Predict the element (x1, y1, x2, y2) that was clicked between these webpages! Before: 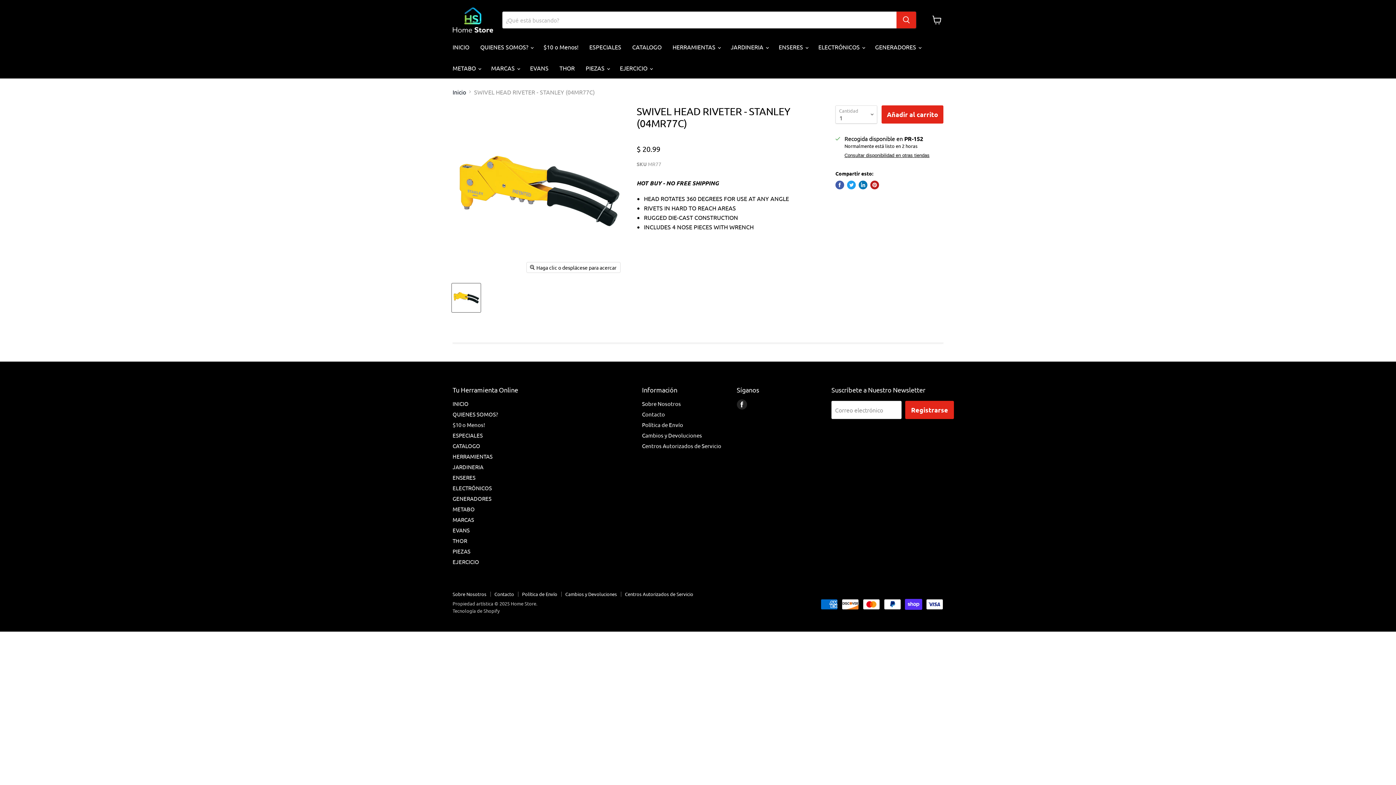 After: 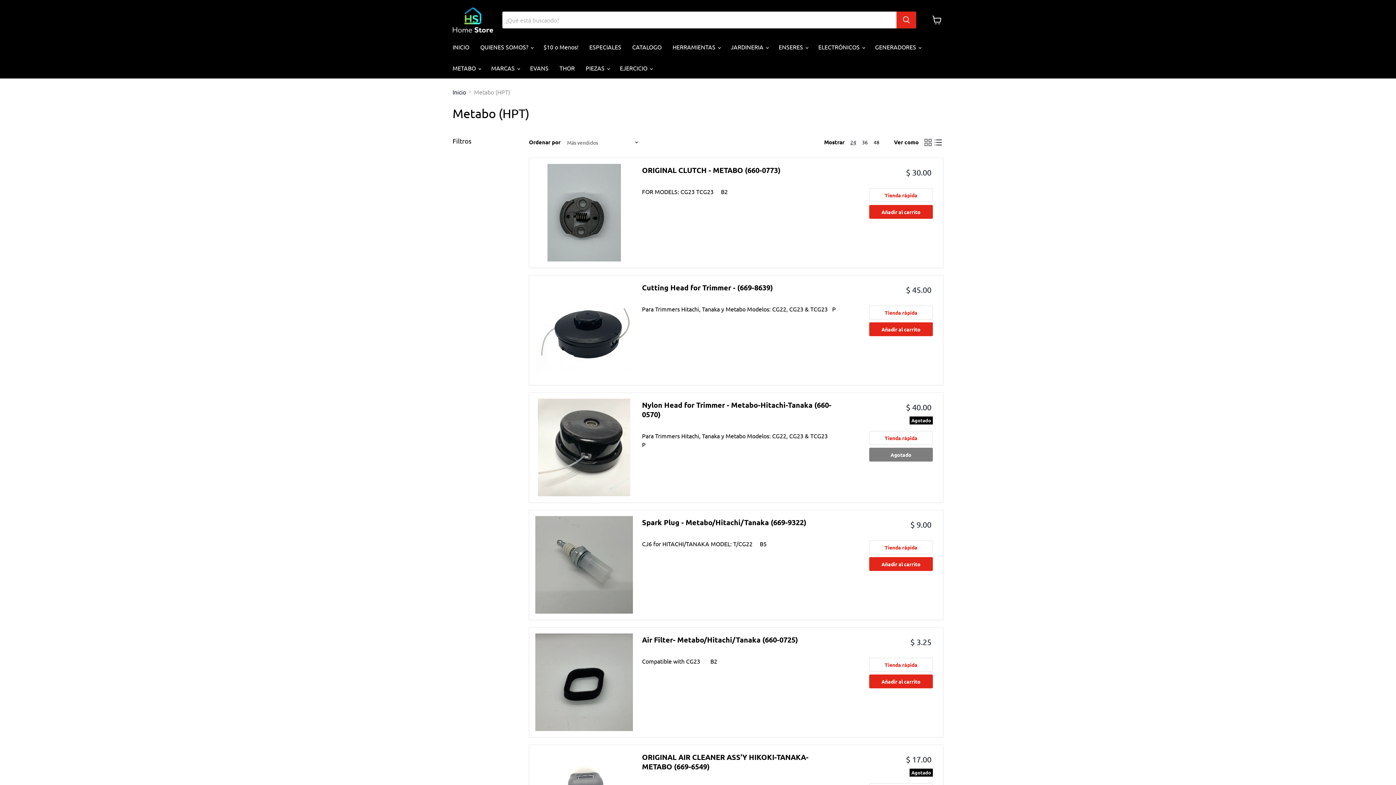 Action: bbox: (452, 505, 474, 512) label: METABO